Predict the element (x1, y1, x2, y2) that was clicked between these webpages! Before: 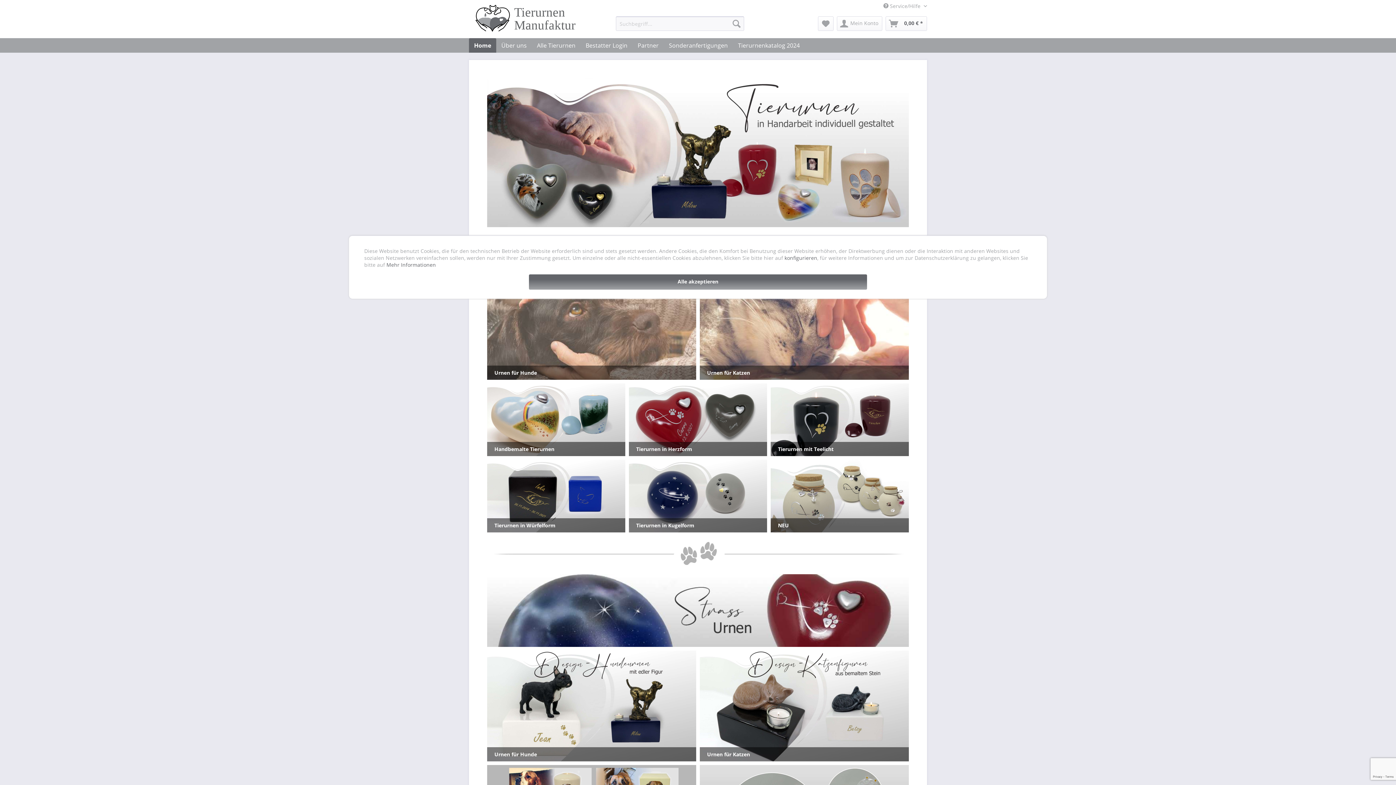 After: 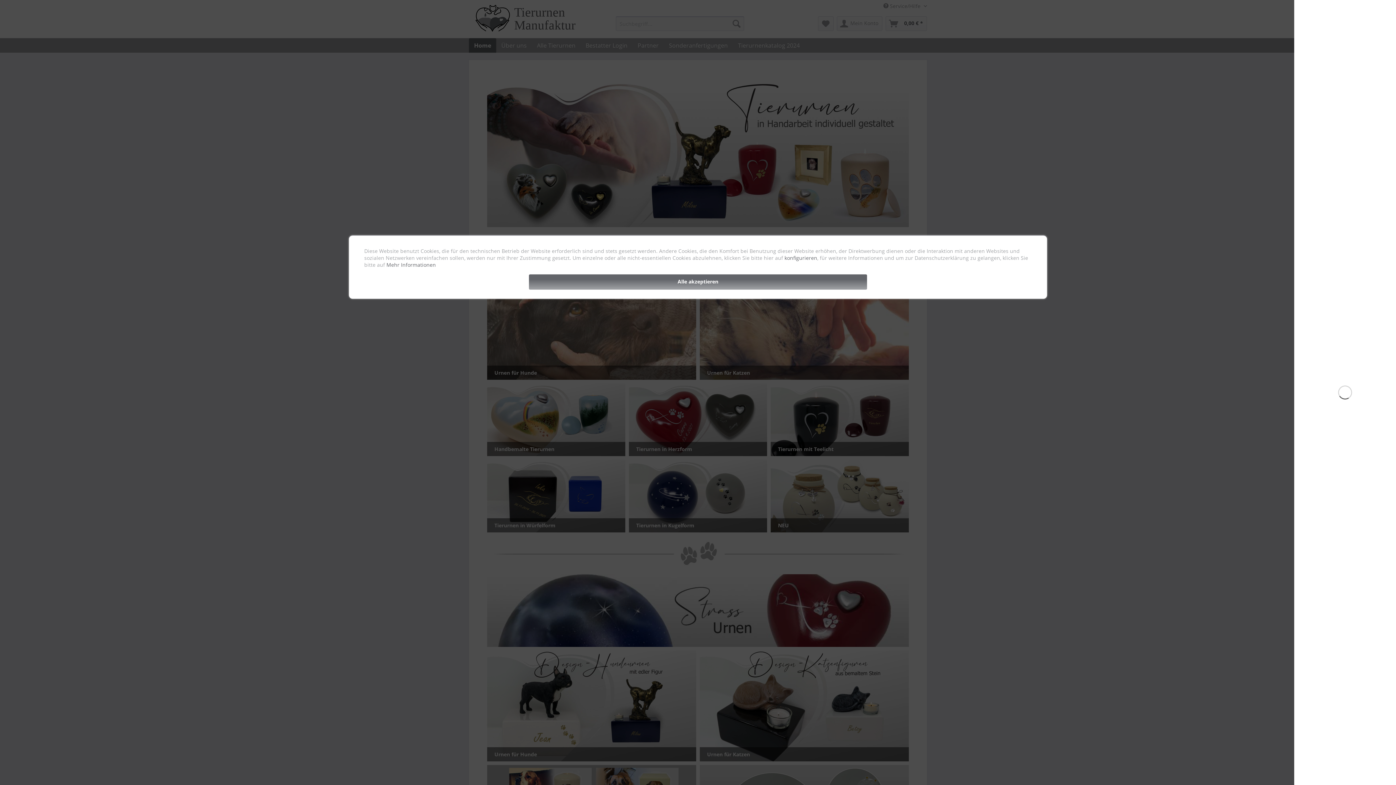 Action: bbox: (885, 16, 927, 30) label: Warenkorb